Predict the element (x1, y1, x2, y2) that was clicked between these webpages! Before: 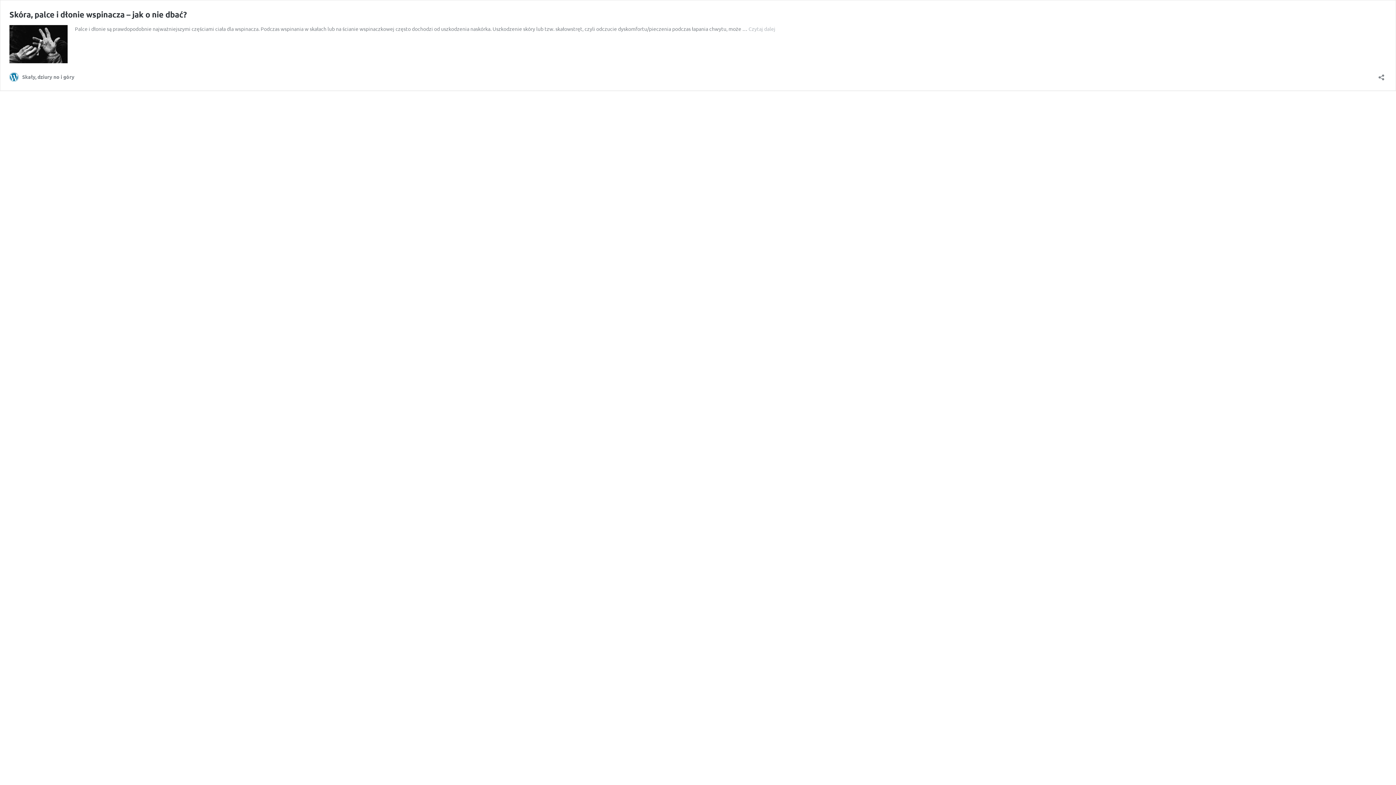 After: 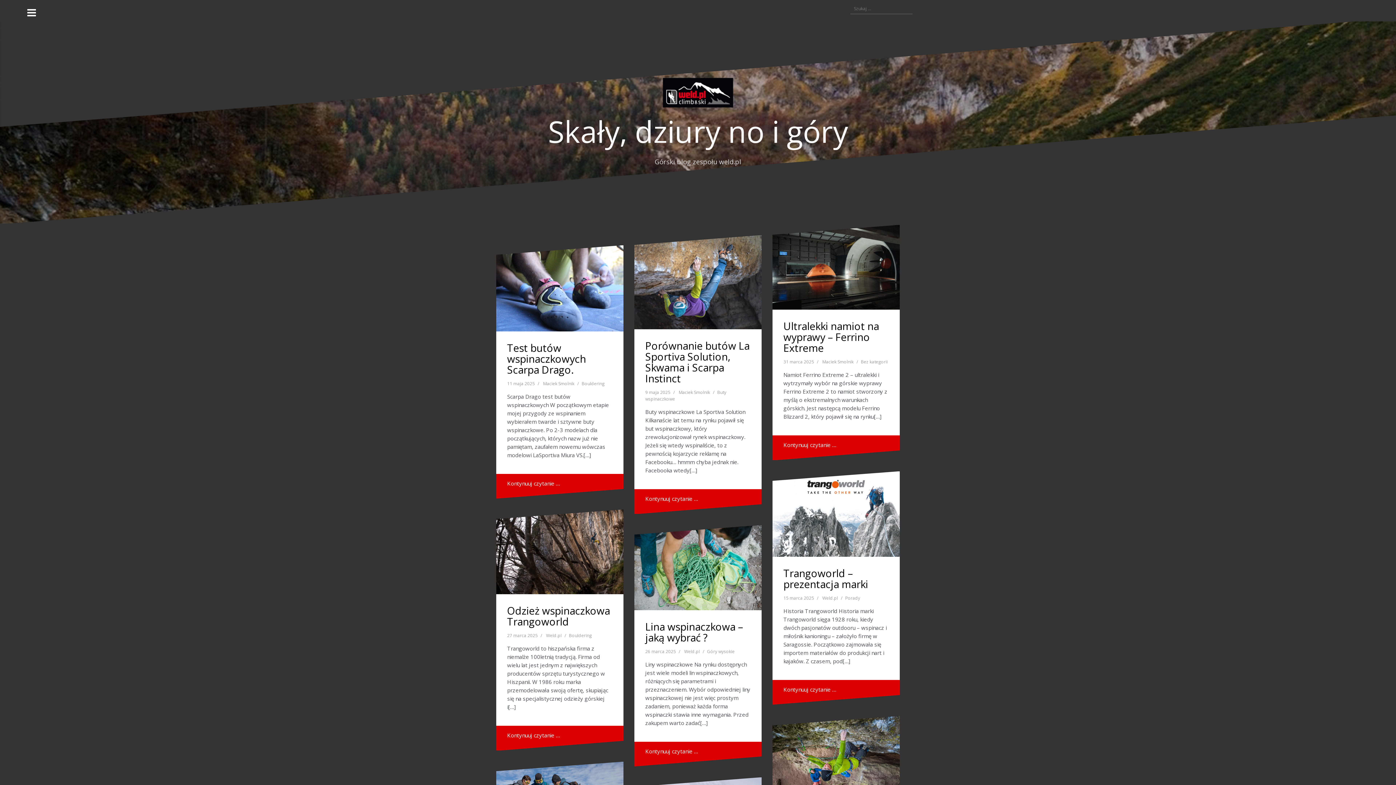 Action: label: Skały, dziury no i góry bbox: (9, 72, 74, 81)